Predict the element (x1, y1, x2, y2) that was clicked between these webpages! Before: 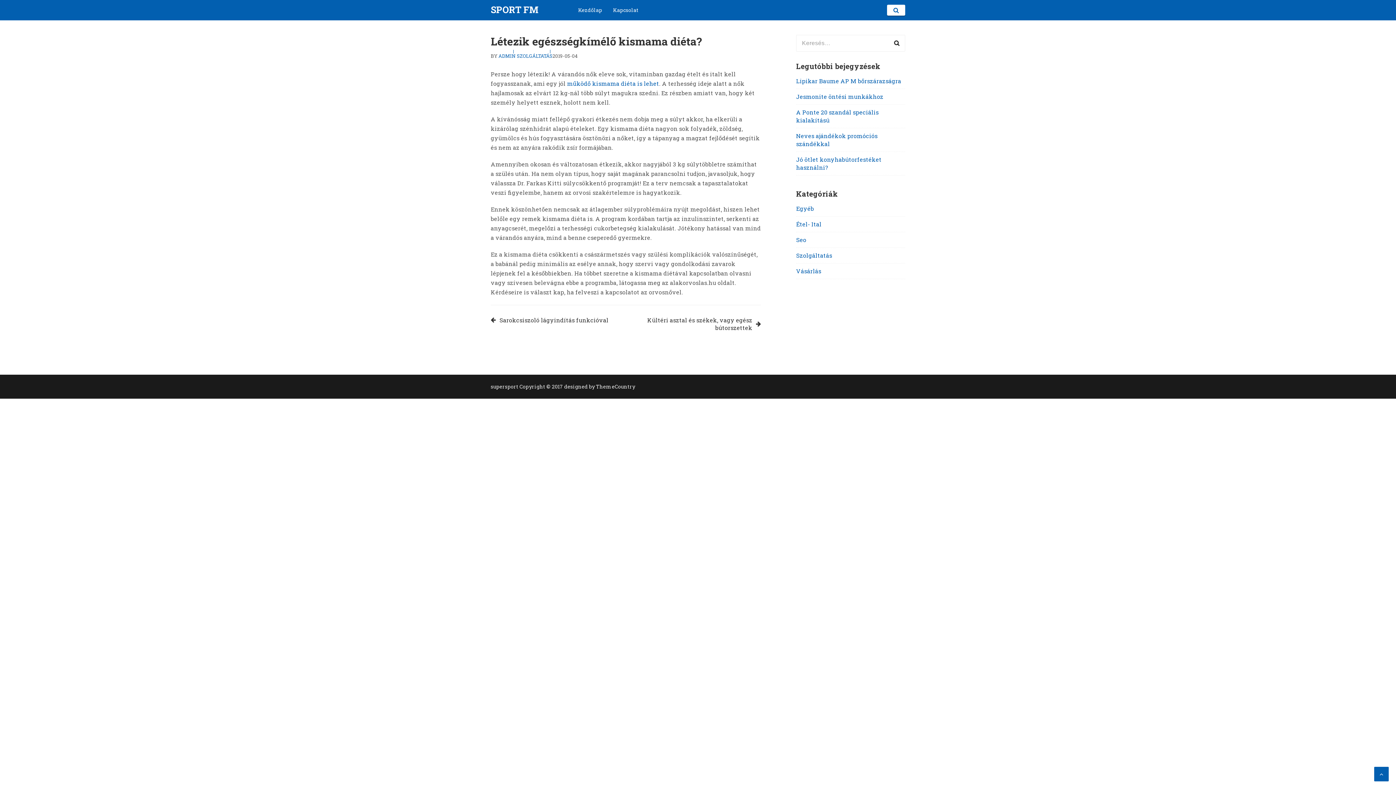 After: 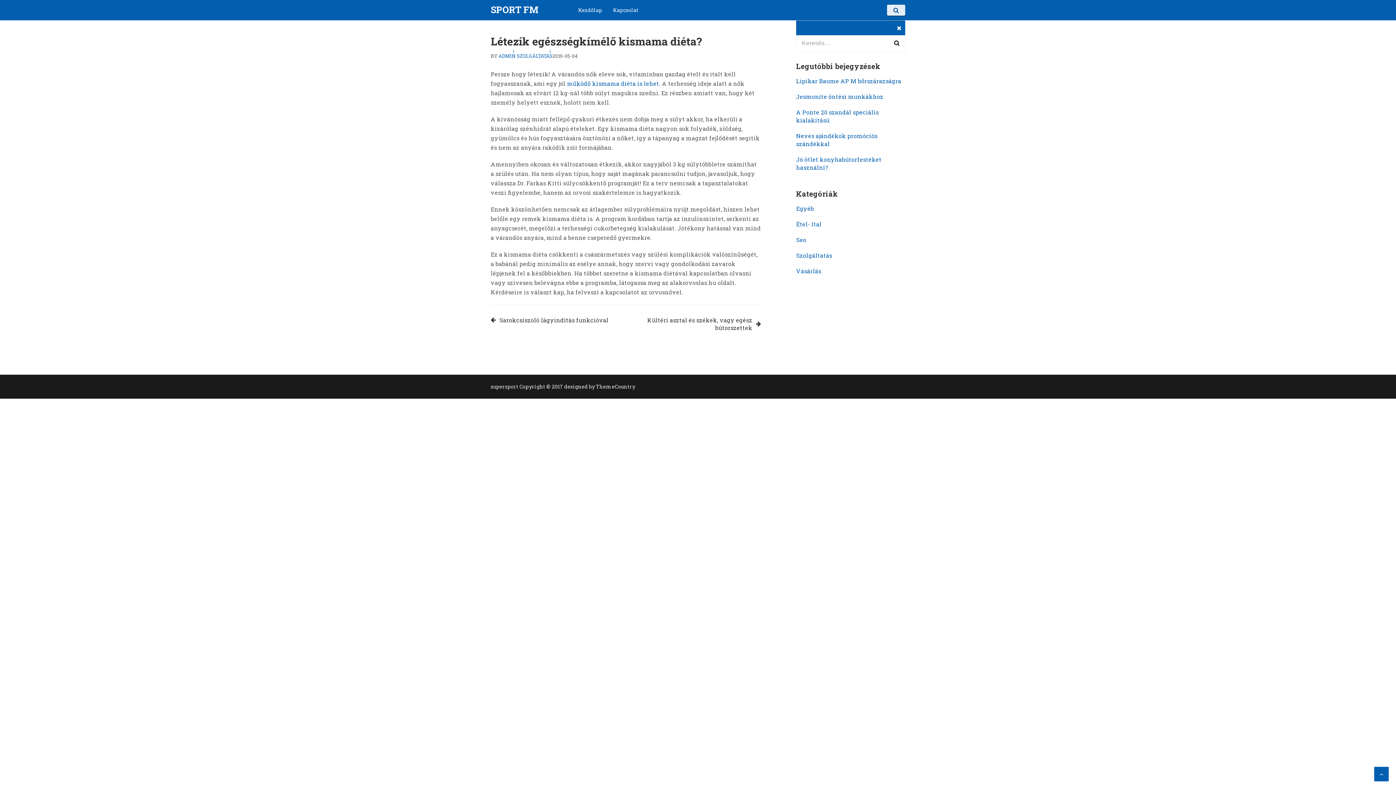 Action: bbox: (887, 4, 905, 15)